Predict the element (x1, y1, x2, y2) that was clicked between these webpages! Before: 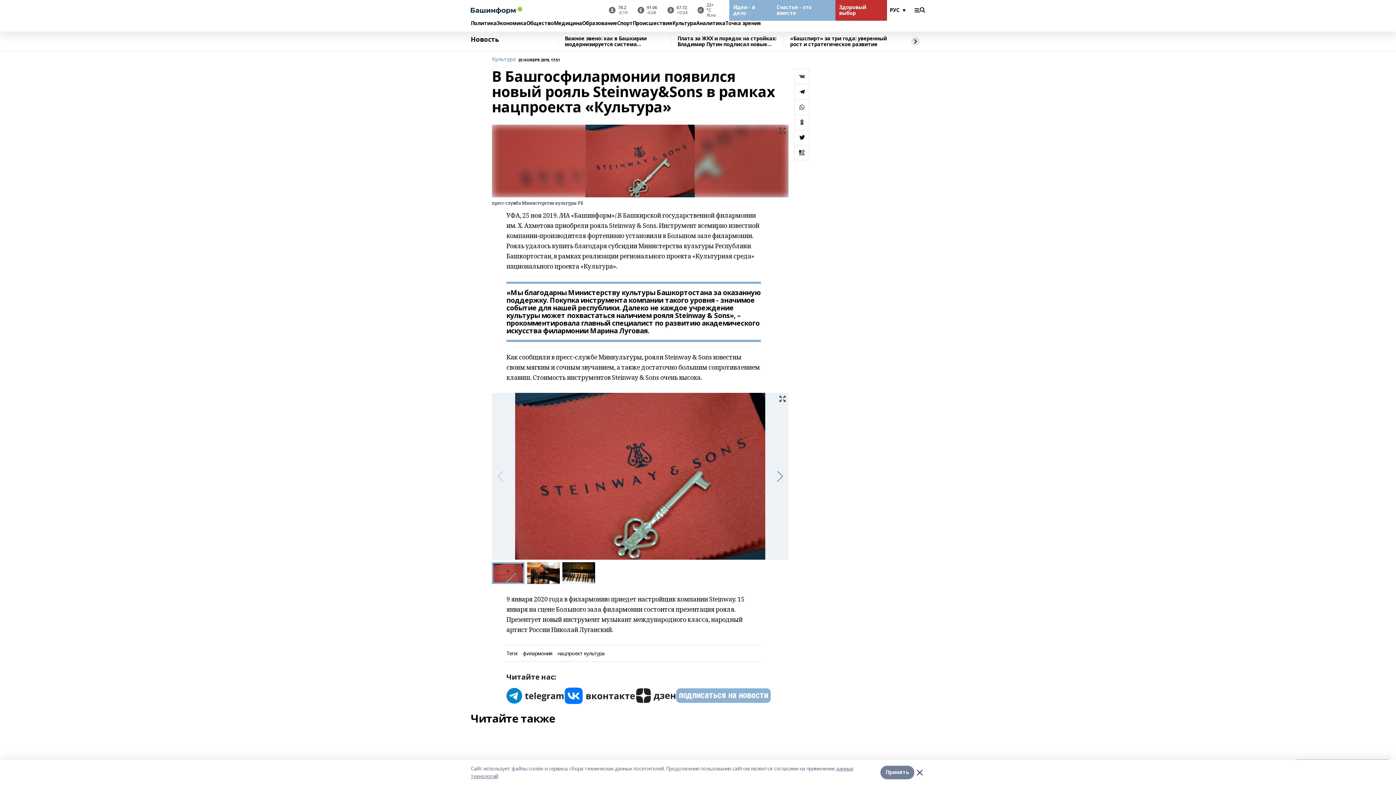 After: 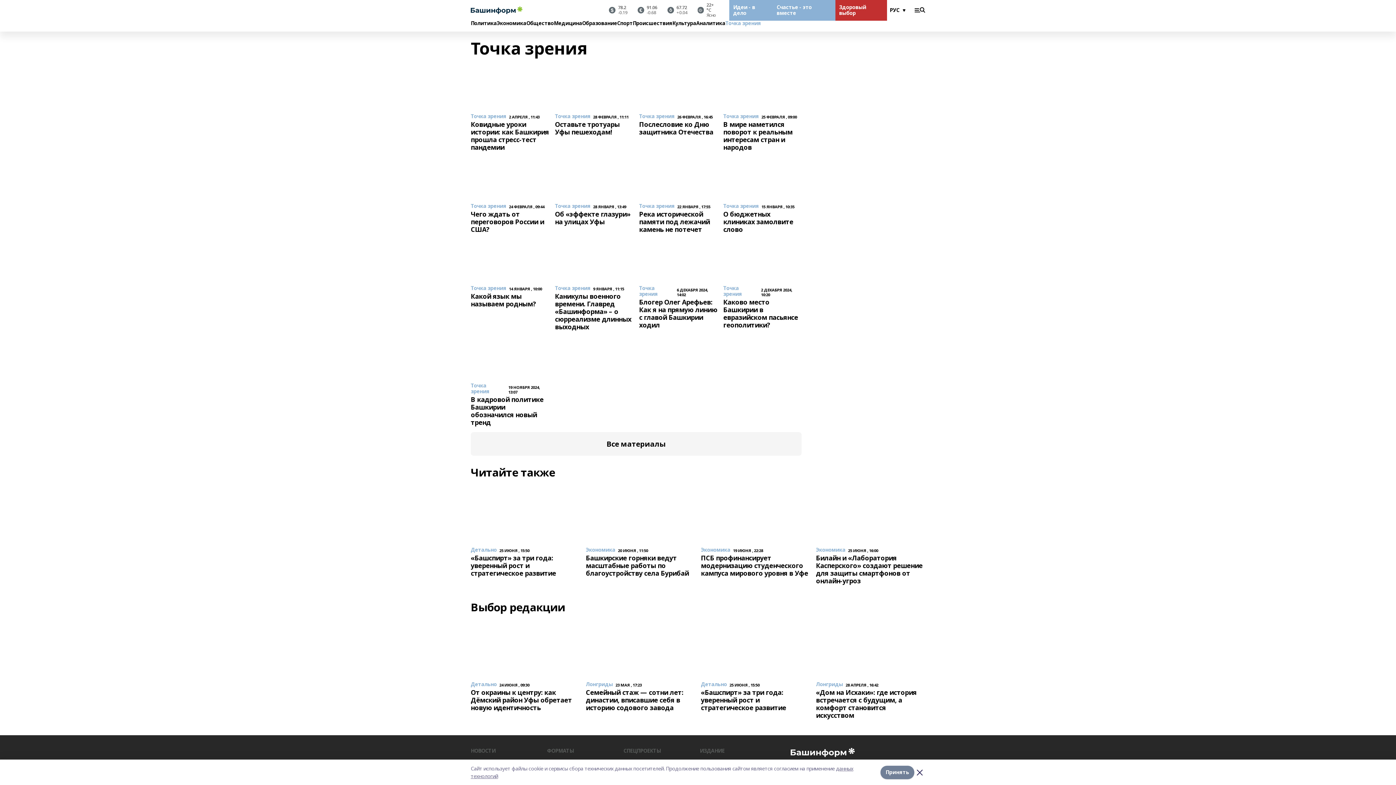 Action: label: Точка зрения bbox: (725, 20, 761, 26)